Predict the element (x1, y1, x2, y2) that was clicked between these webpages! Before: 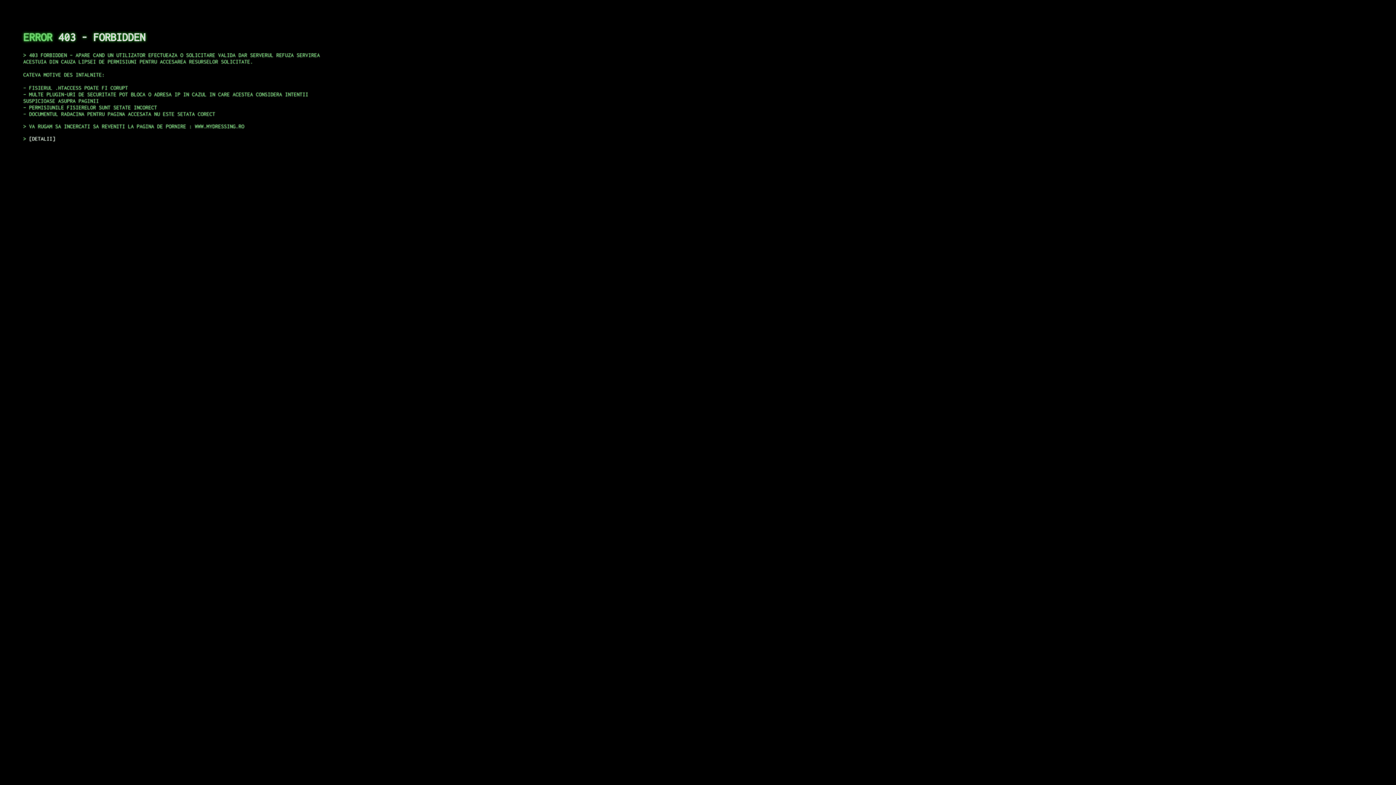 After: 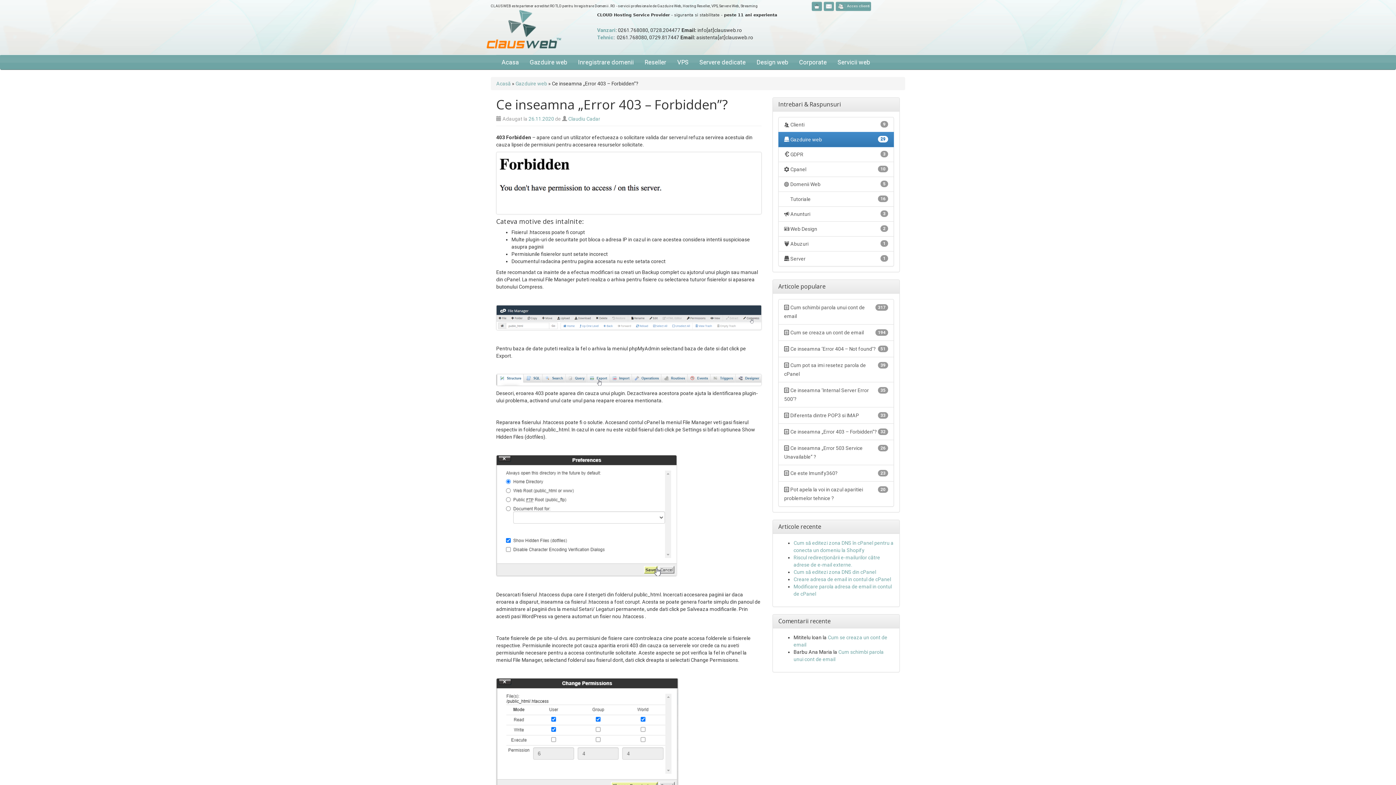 Action: label: DETALII bbox: (29, 135, 55, 141)